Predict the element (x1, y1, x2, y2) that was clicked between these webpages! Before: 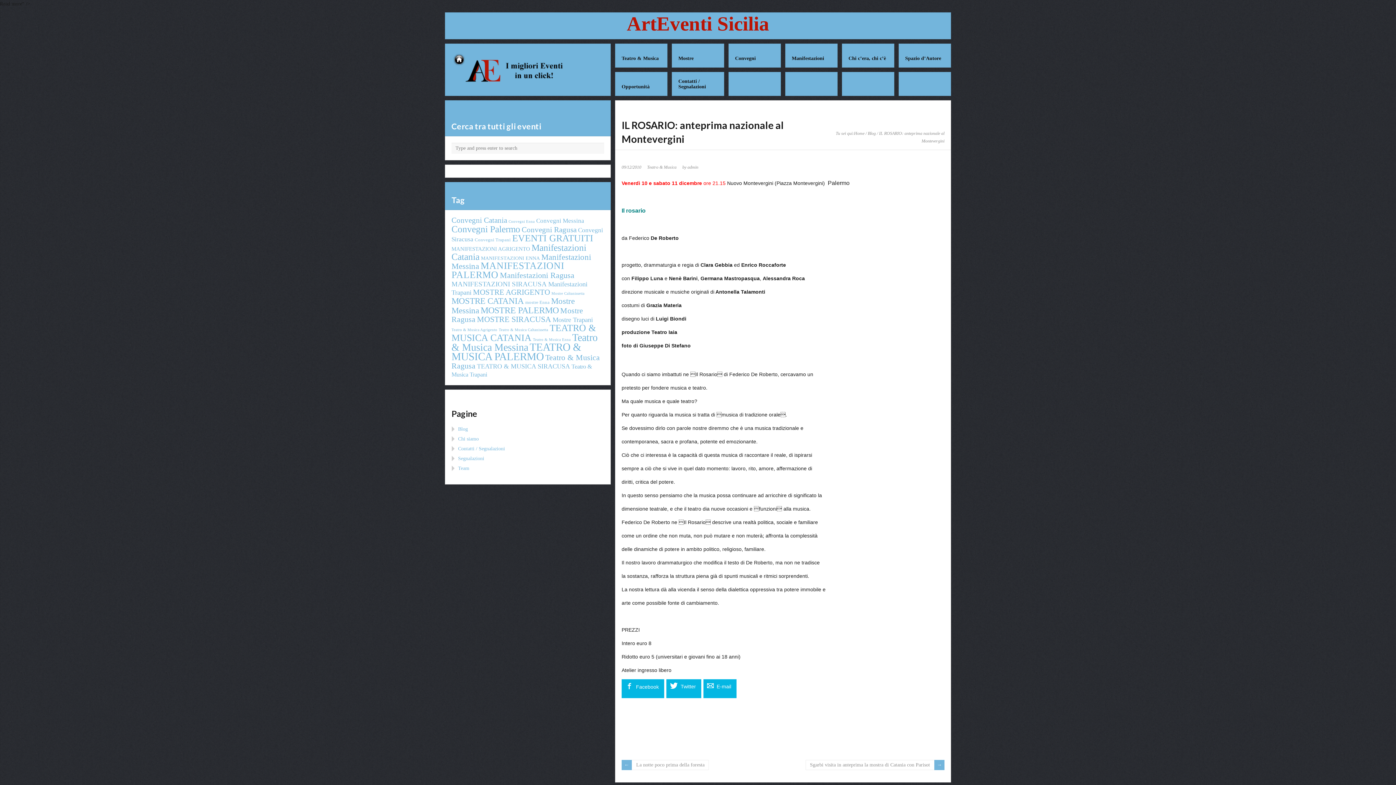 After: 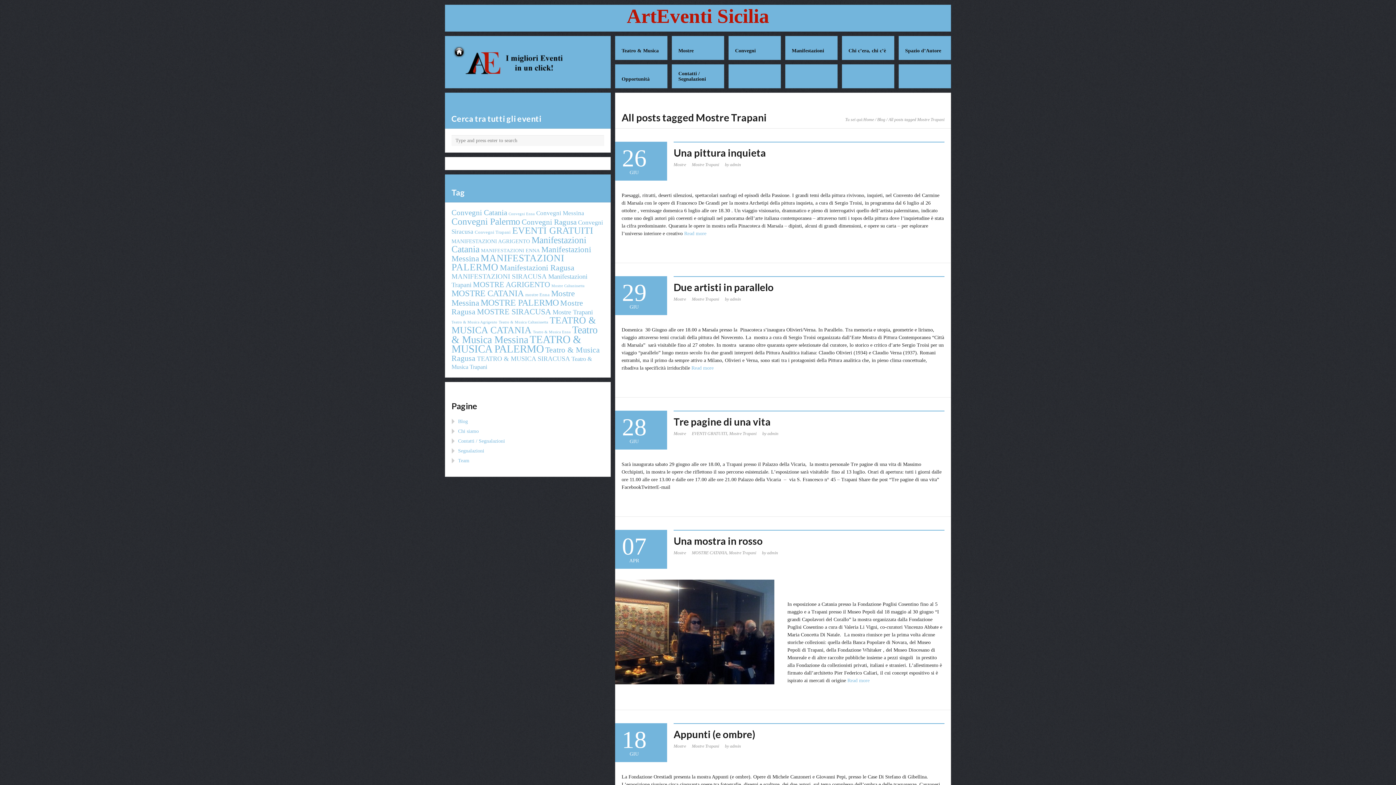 Action: bbox: (552, 316, 593, 323) label: Mostre Trapani (10 elementi)